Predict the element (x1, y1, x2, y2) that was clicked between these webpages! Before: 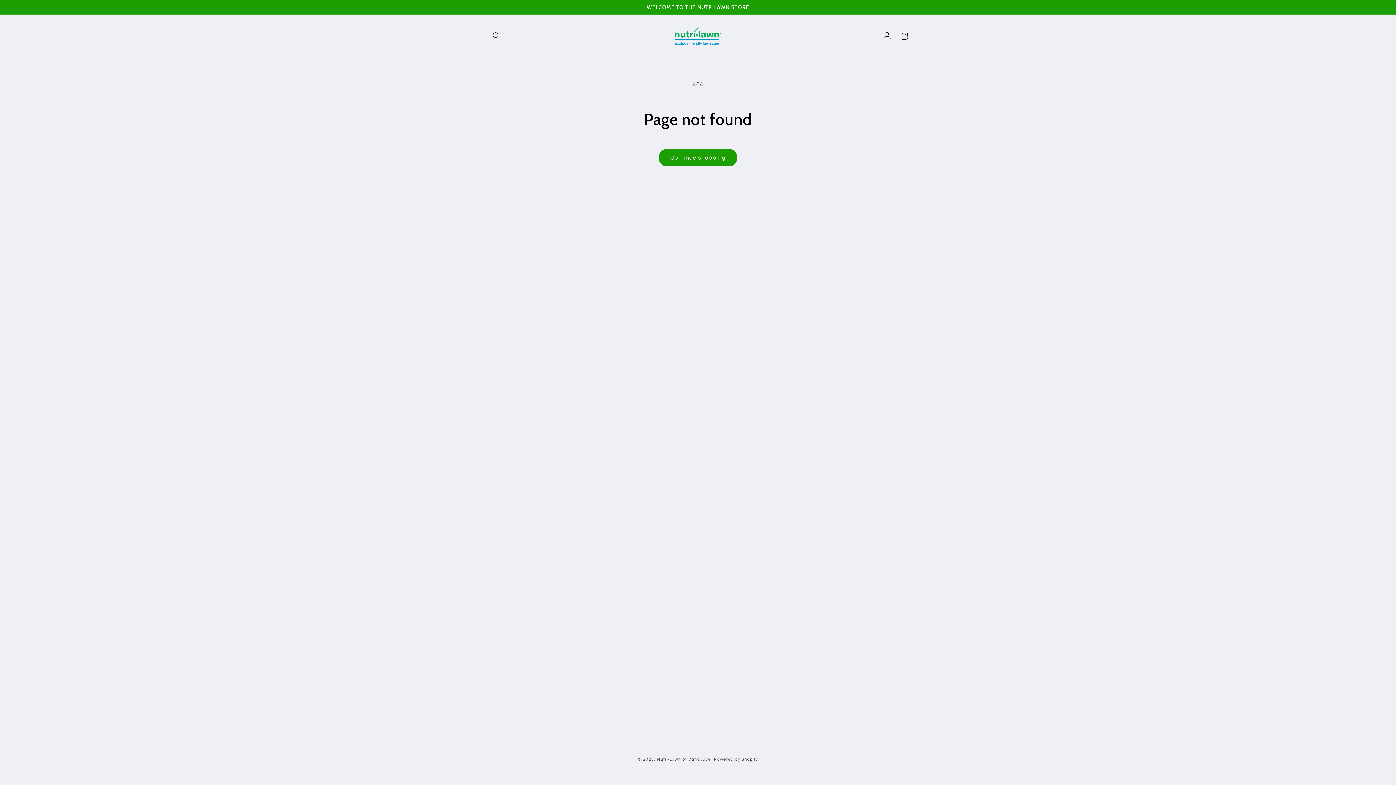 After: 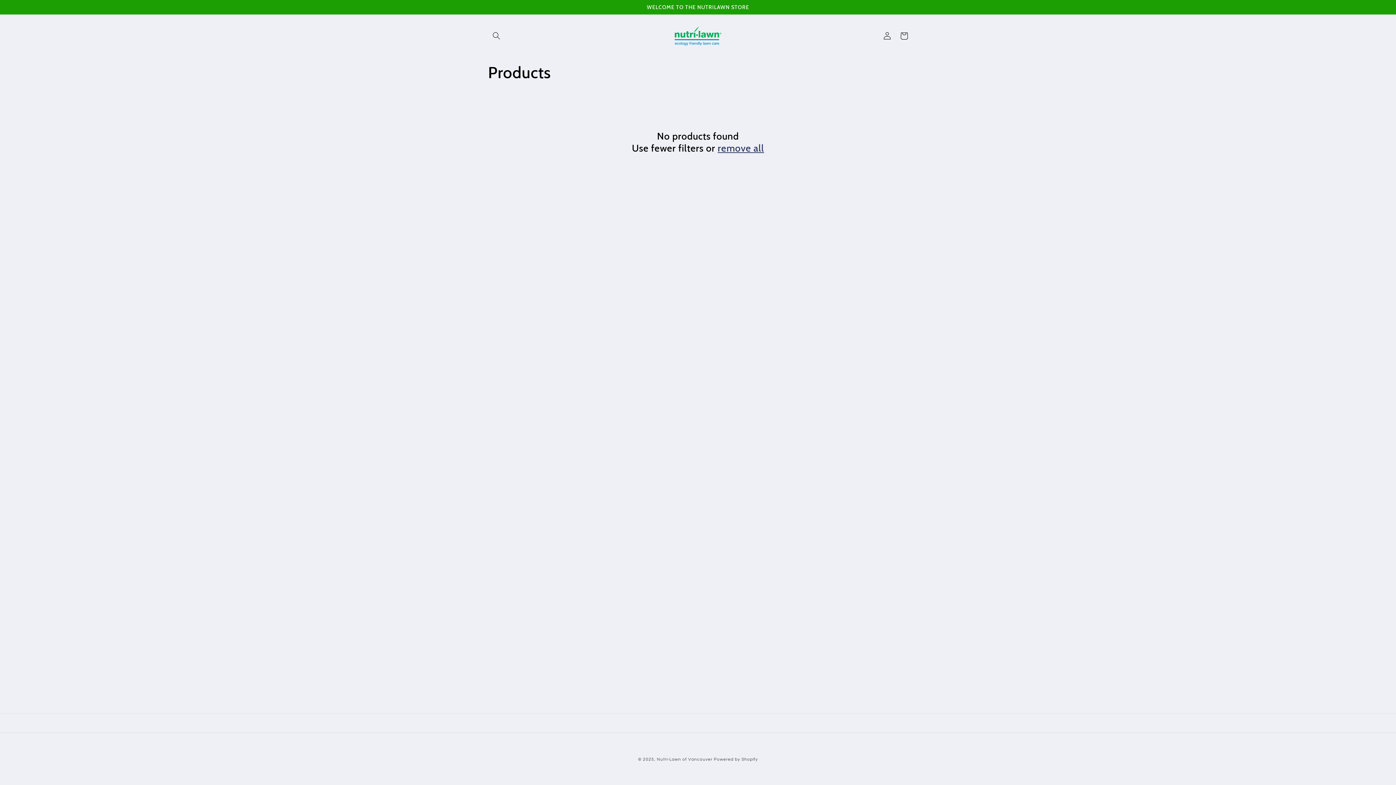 Action: bbox: (658, 148, 737, 166) label: Continue shopping